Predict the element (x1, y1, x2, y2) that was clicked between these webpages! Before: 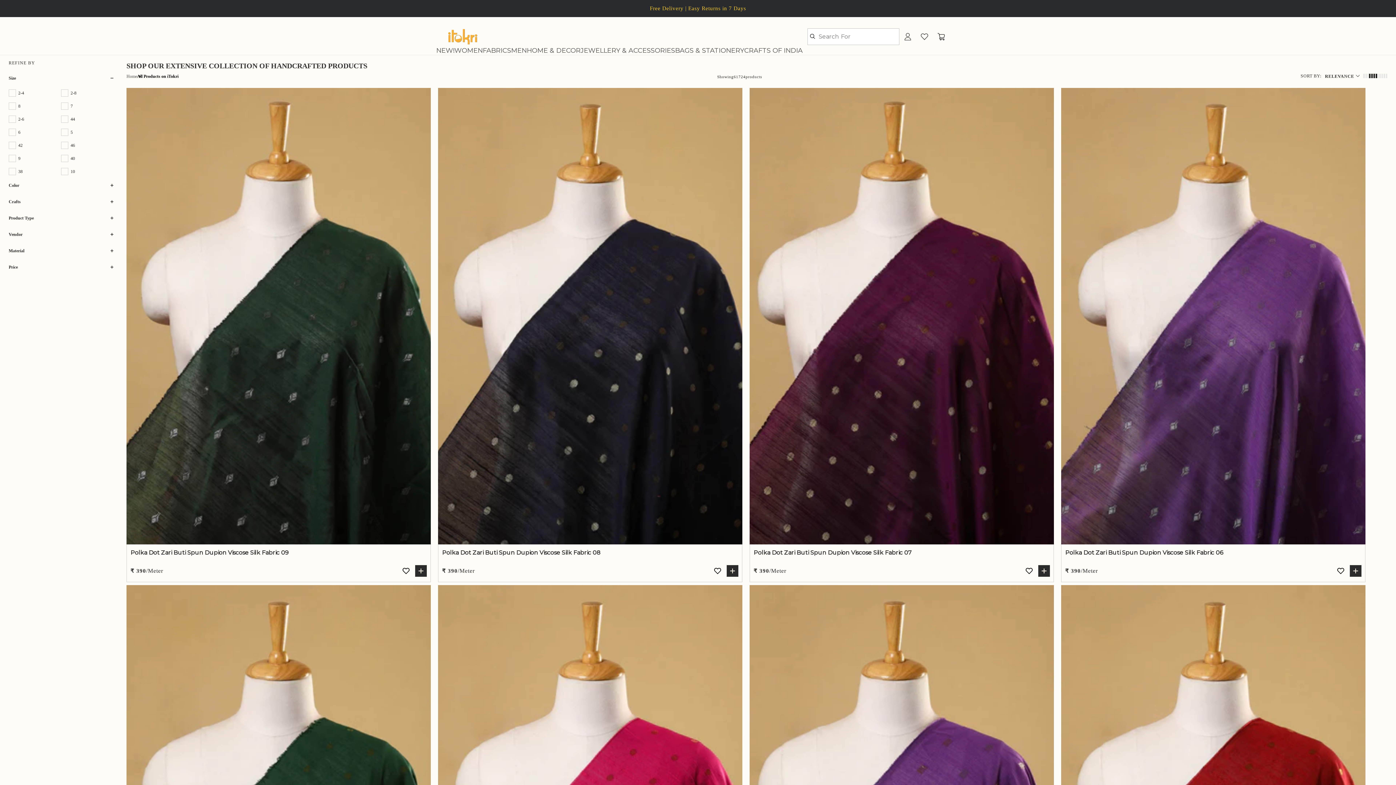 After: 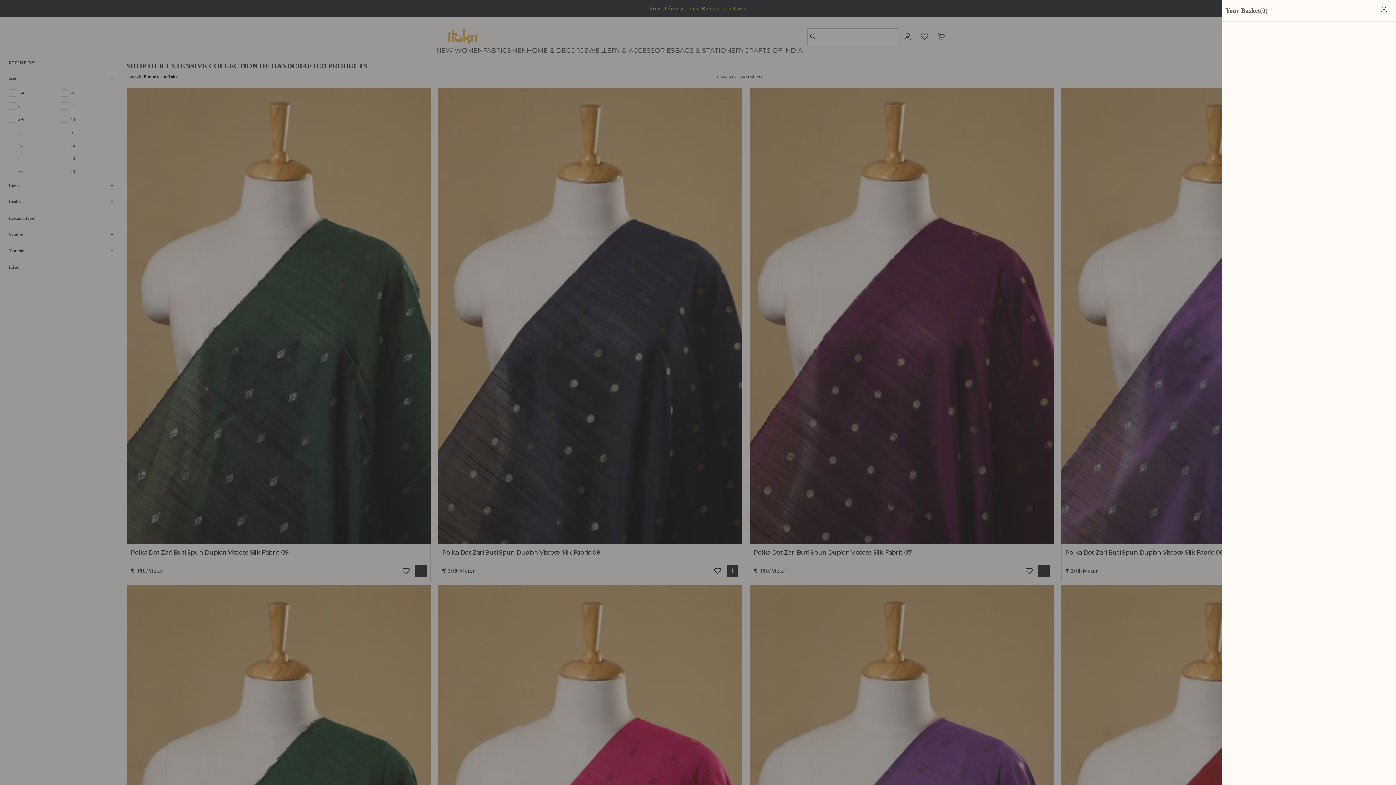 Action: bbox: (933, 28, 949, 44) label: Cart